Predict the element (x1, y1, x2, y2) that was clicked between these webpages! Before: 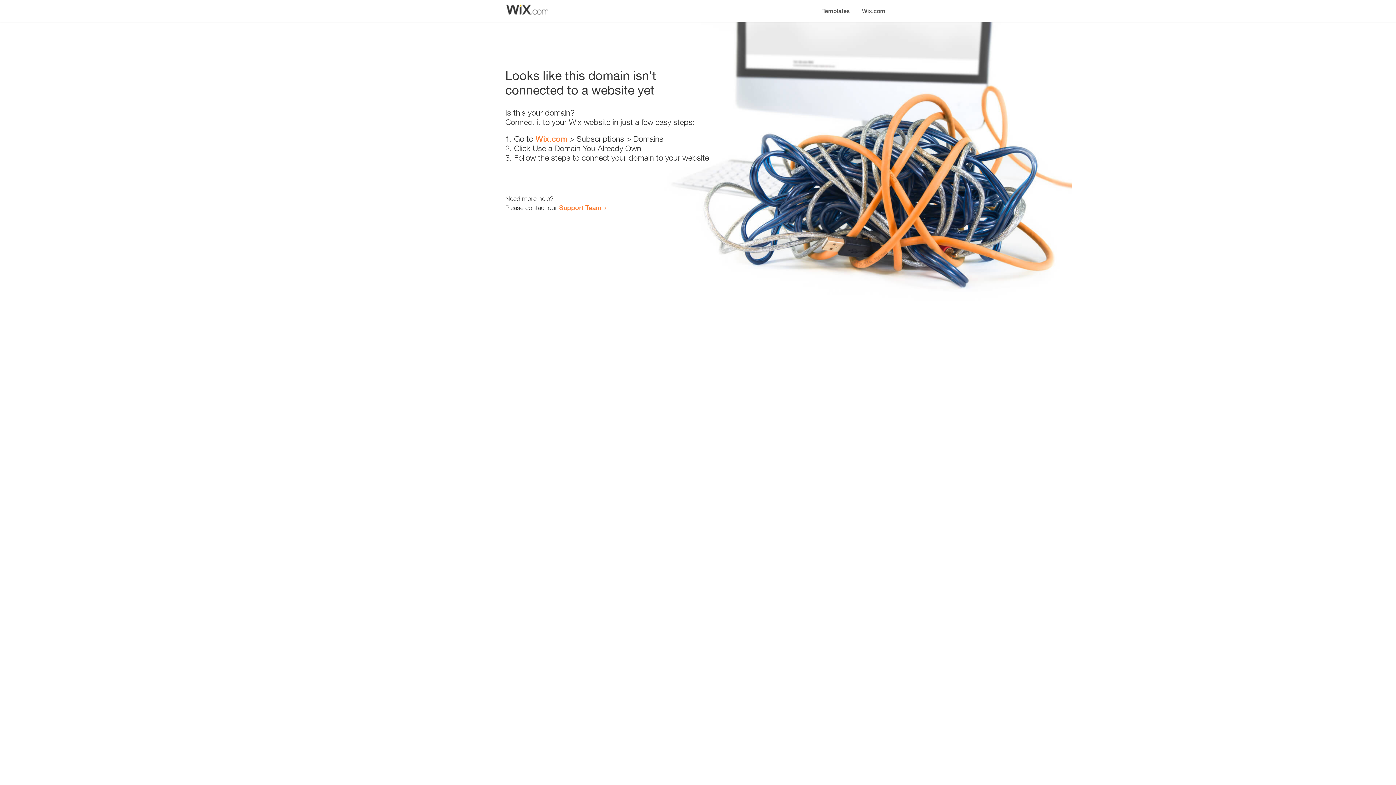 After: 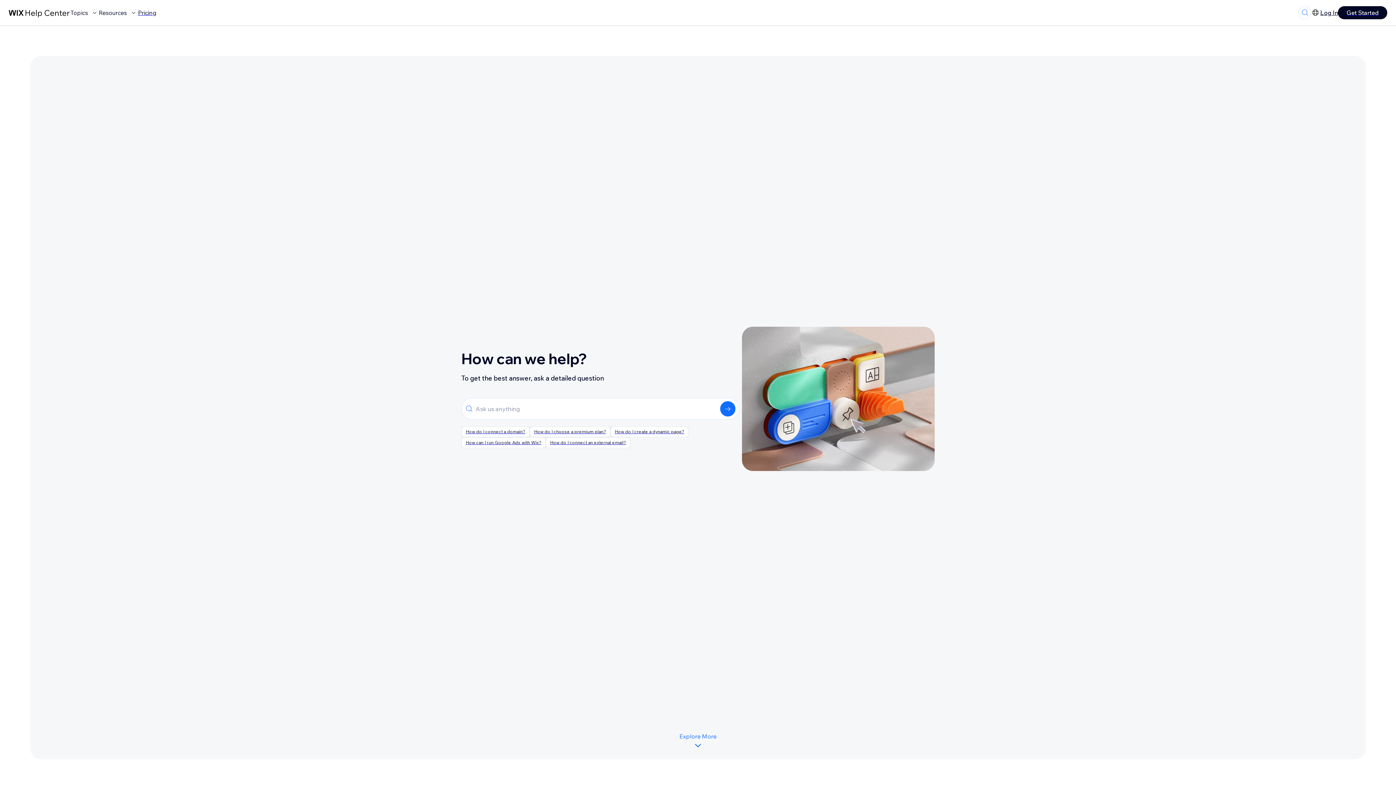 Action: bbox: (559, 203, 601, 211) label: Support Team